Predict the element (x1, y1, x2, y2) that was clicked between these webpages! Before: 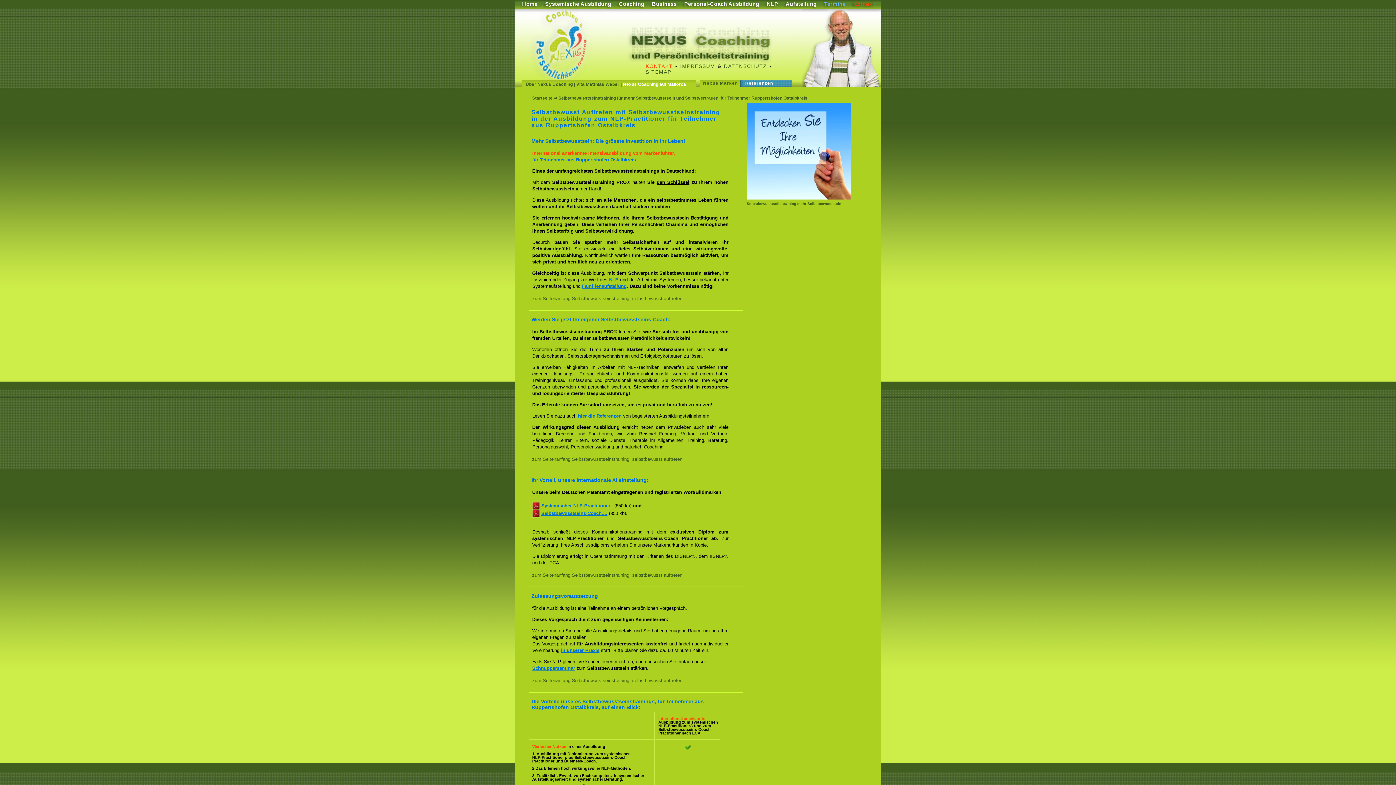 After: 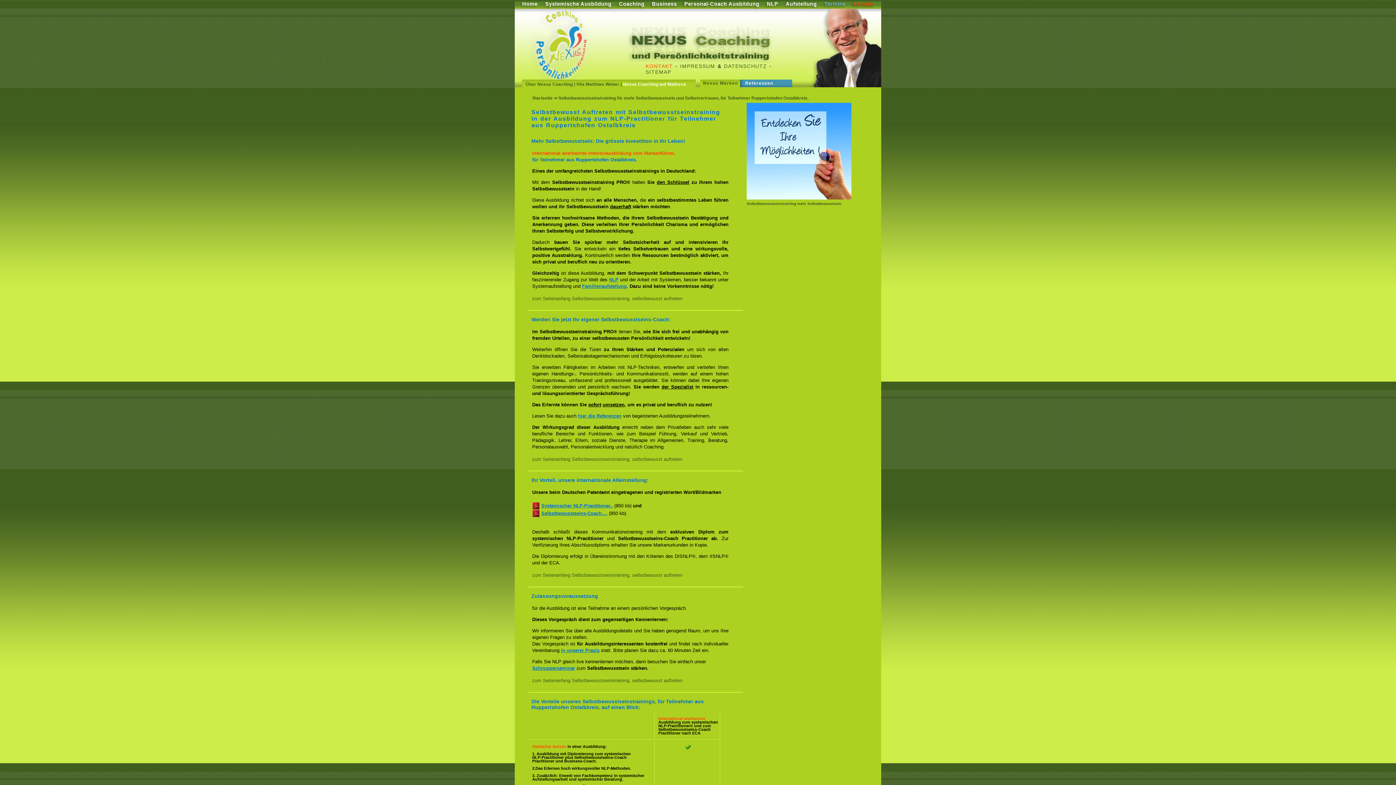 Action: bbox: (541, 503, 613, 508) label: Systemischer NLP-Practitioner..